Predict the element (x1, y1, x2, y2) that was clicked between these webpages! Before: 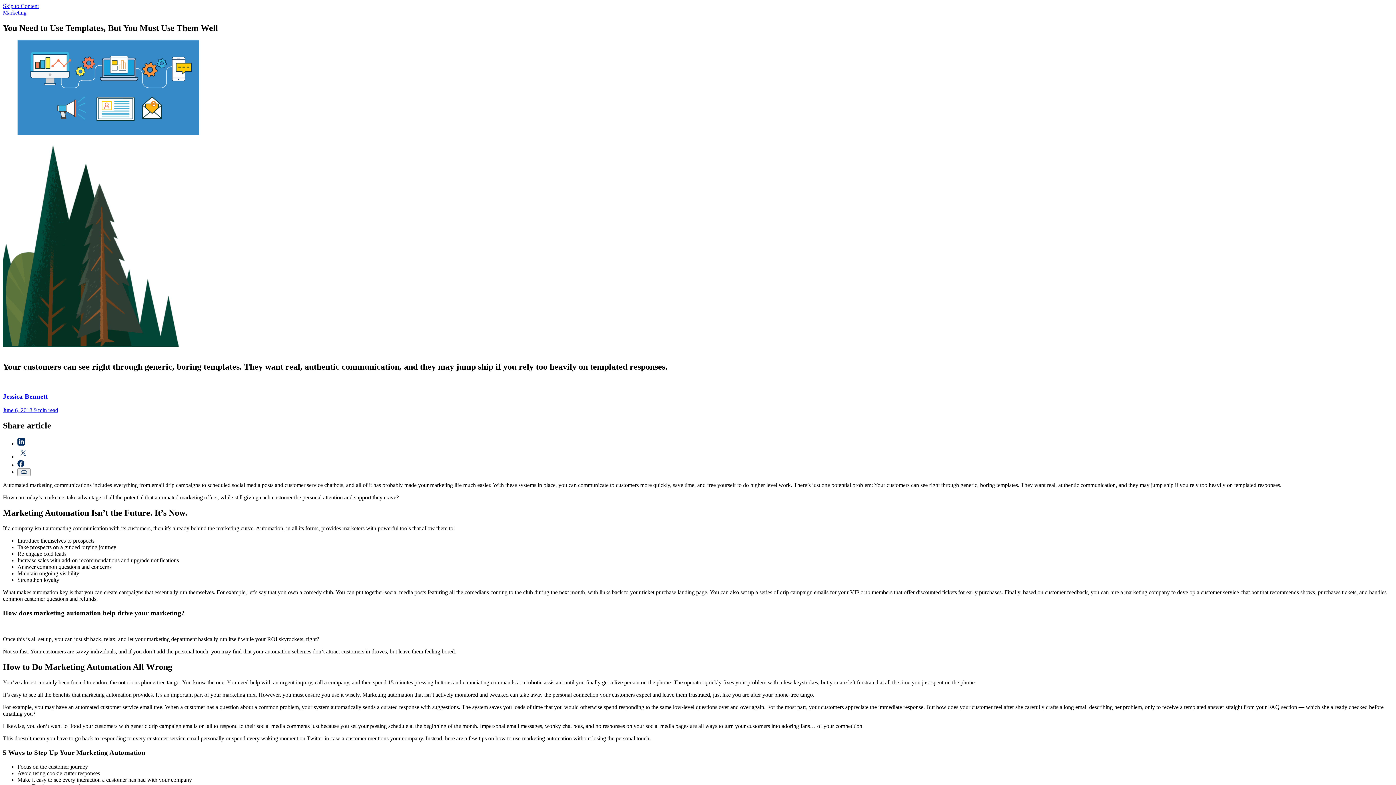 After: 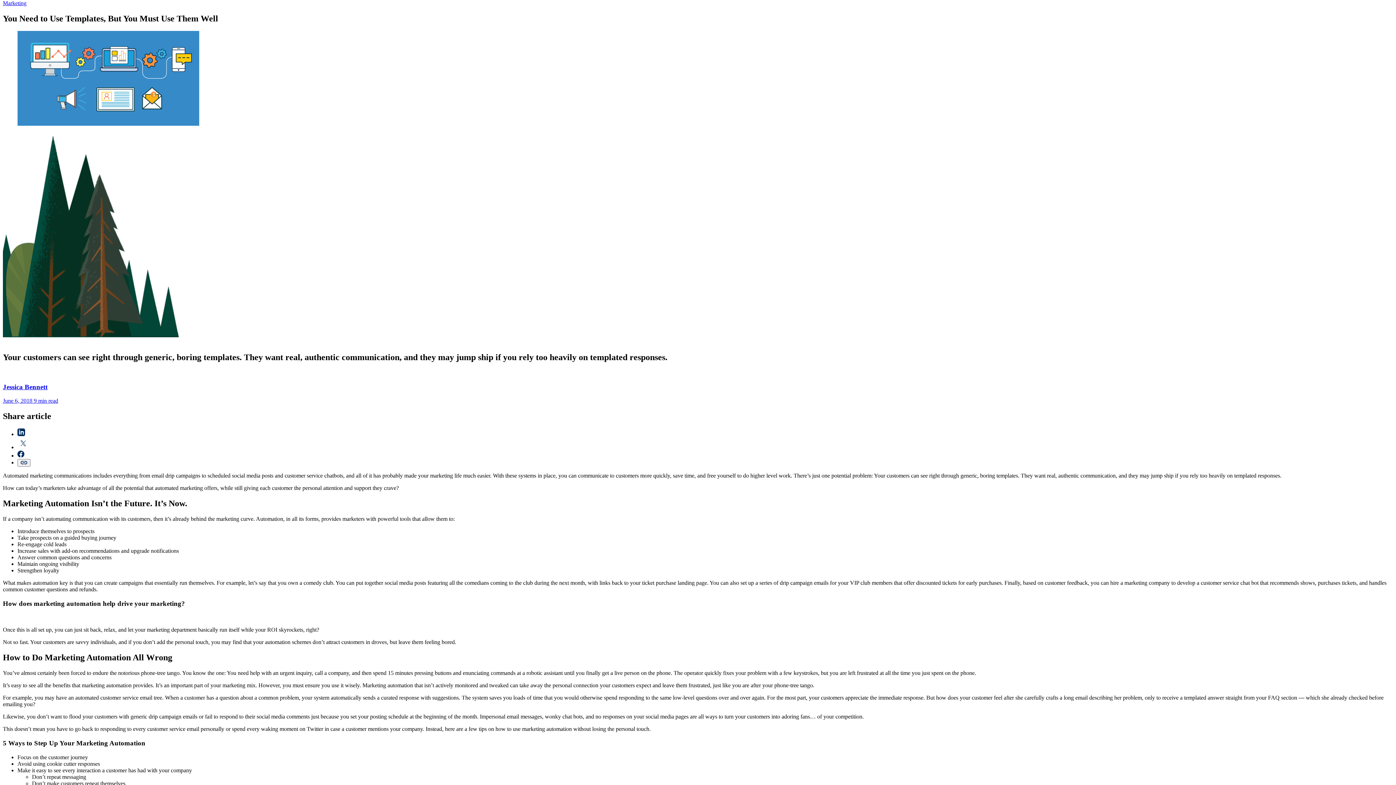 Action: label: Skip to Content bbox: (2, 2, 1393, 9)